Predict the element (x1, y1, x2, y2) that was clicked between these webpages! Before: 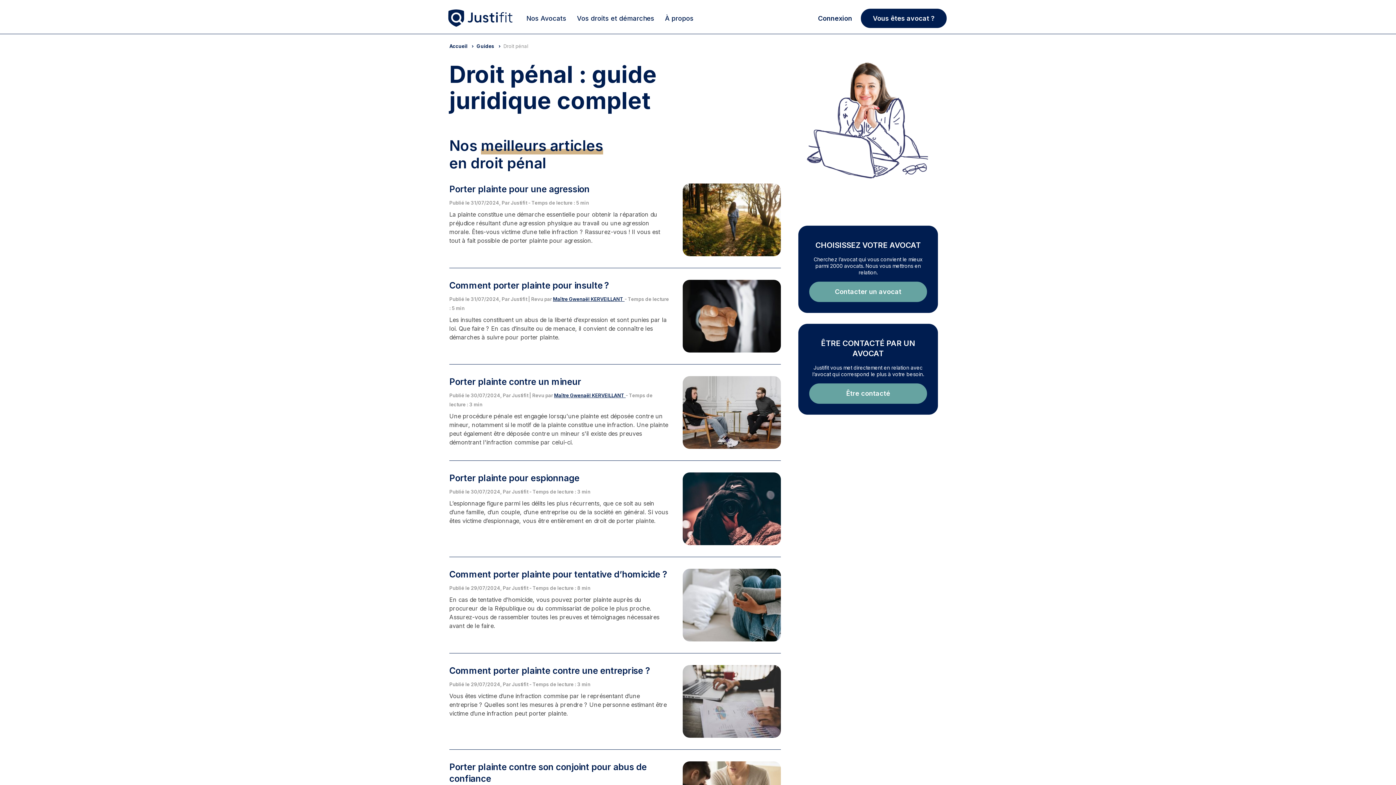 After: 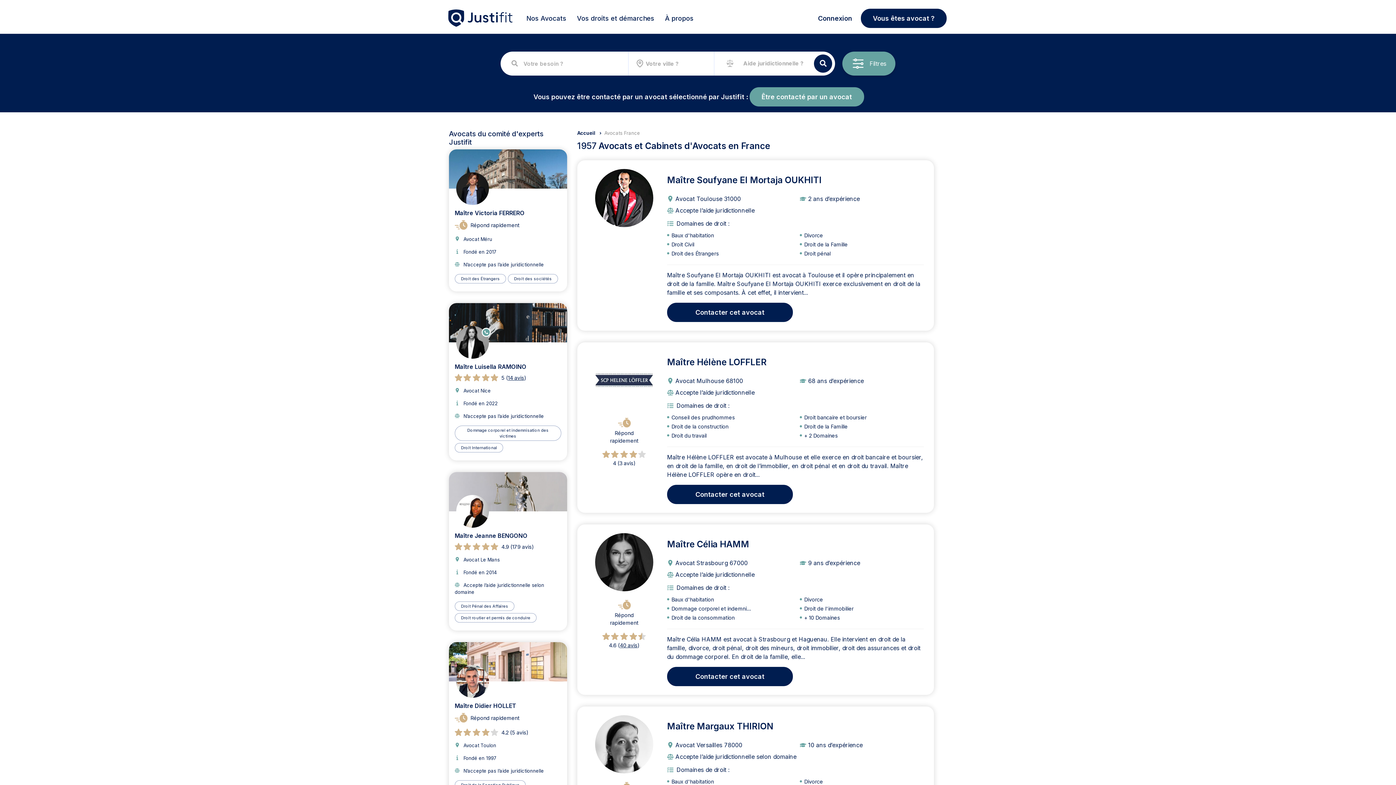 Action: label: Nos Avocats bbox: (526, 9, 566, 33)